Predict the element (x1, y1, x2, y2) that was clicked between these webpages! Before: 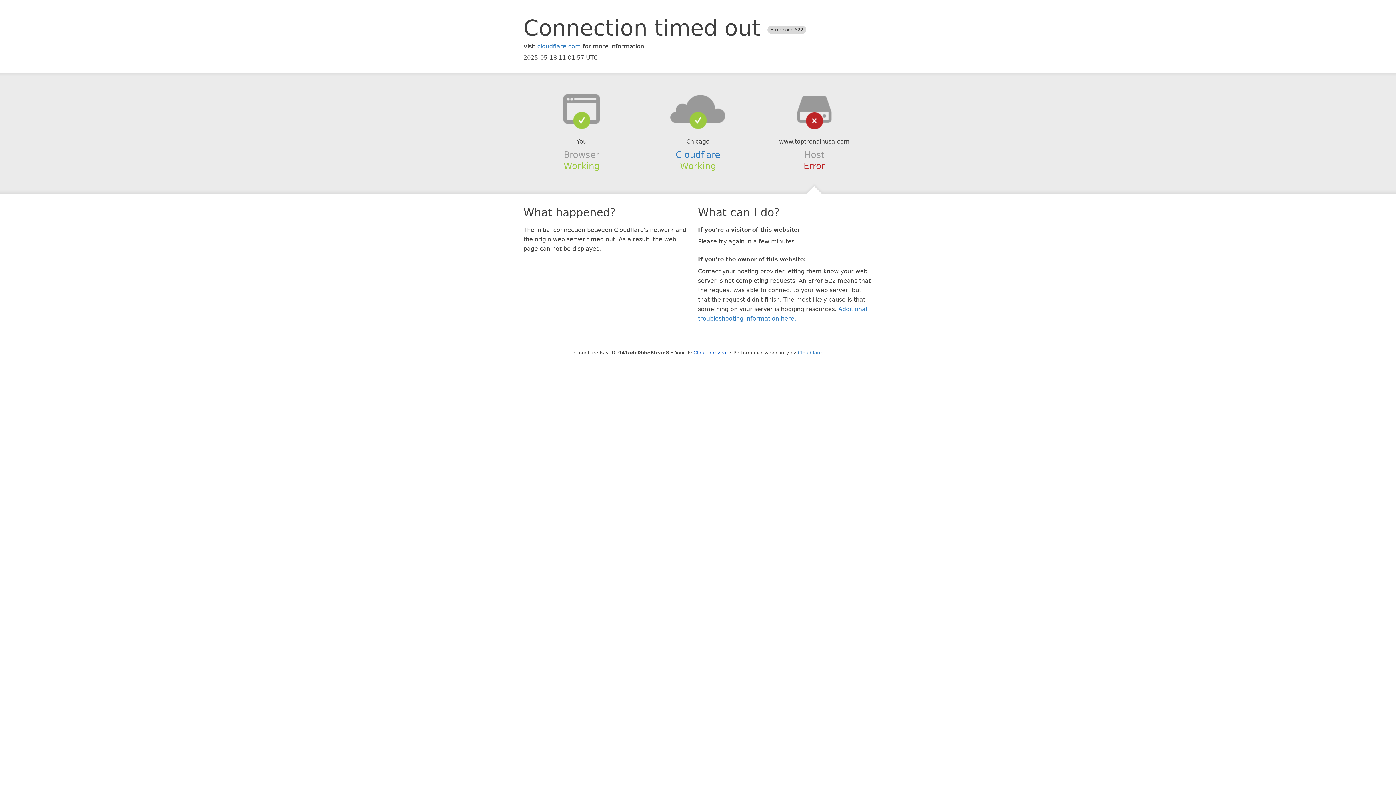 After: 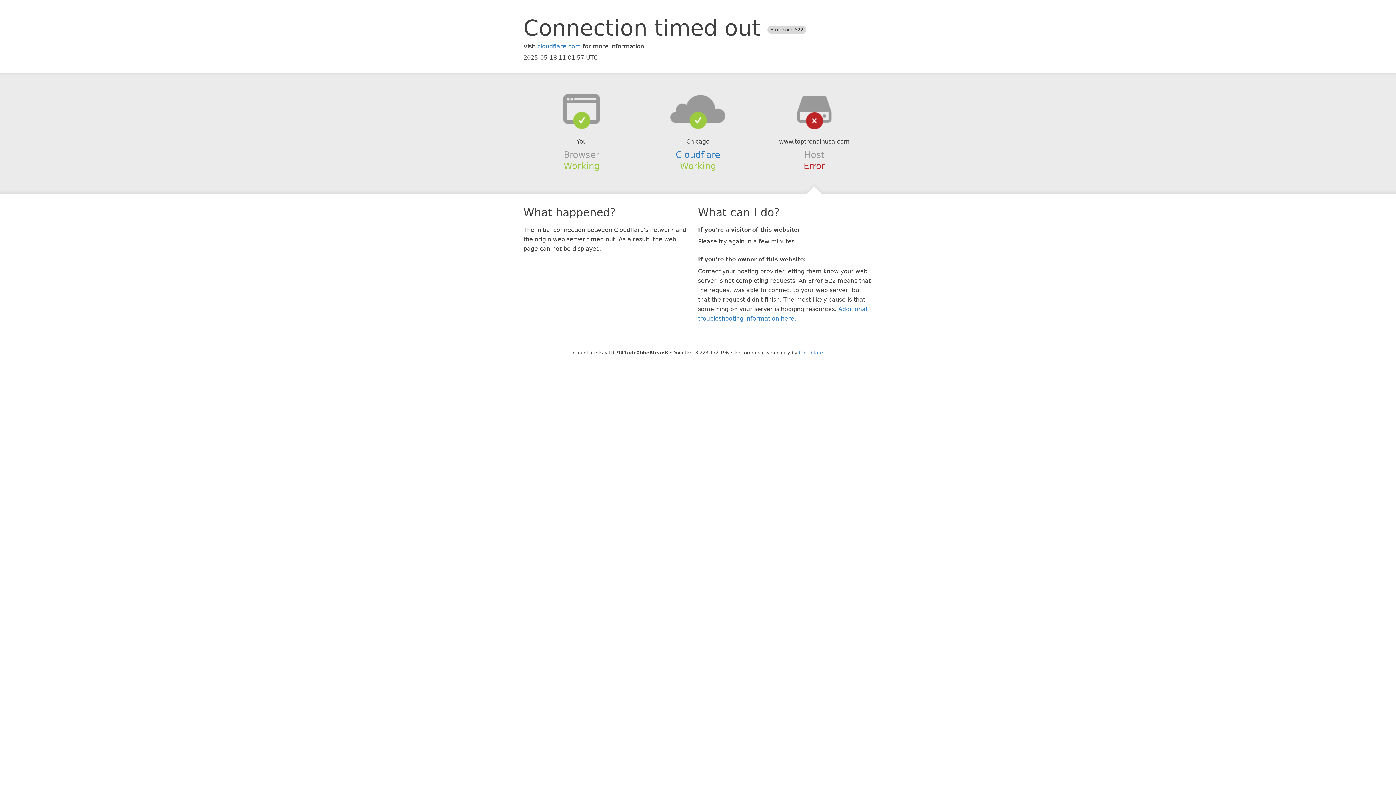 Action: bbox: (693, 350, 727, 355) label: Click to reveal